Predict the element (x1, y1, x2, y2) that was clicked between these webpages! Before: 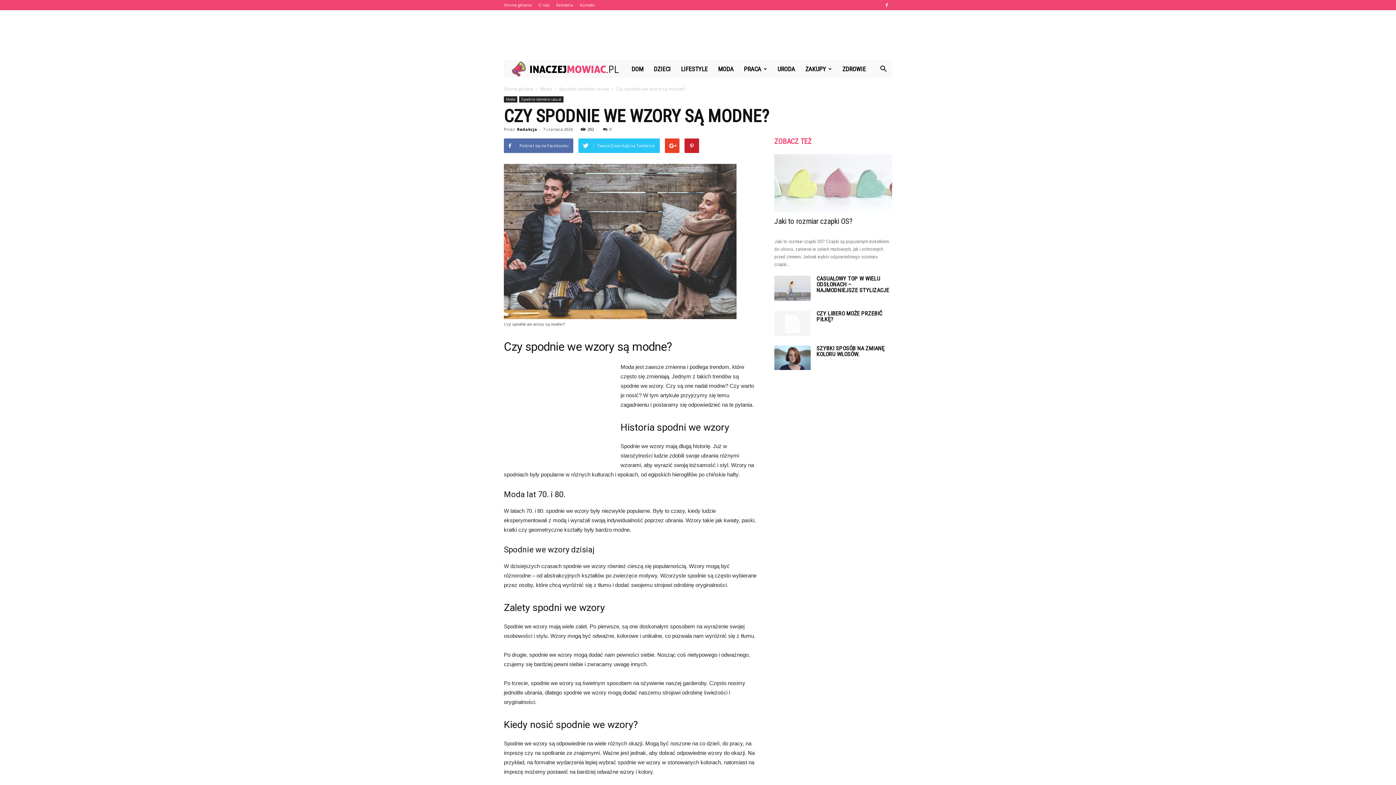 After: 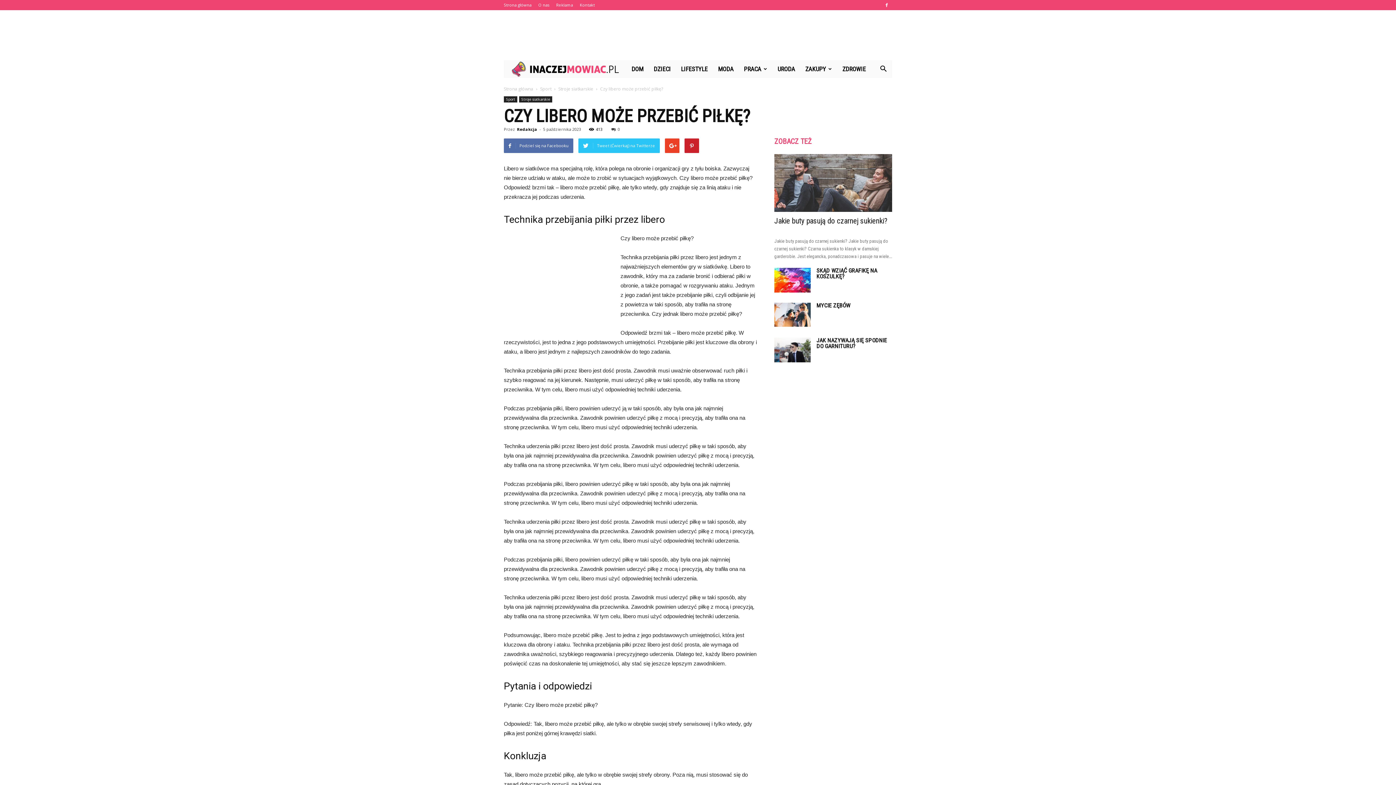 Action: bbox: (774, 310, 810, 336)